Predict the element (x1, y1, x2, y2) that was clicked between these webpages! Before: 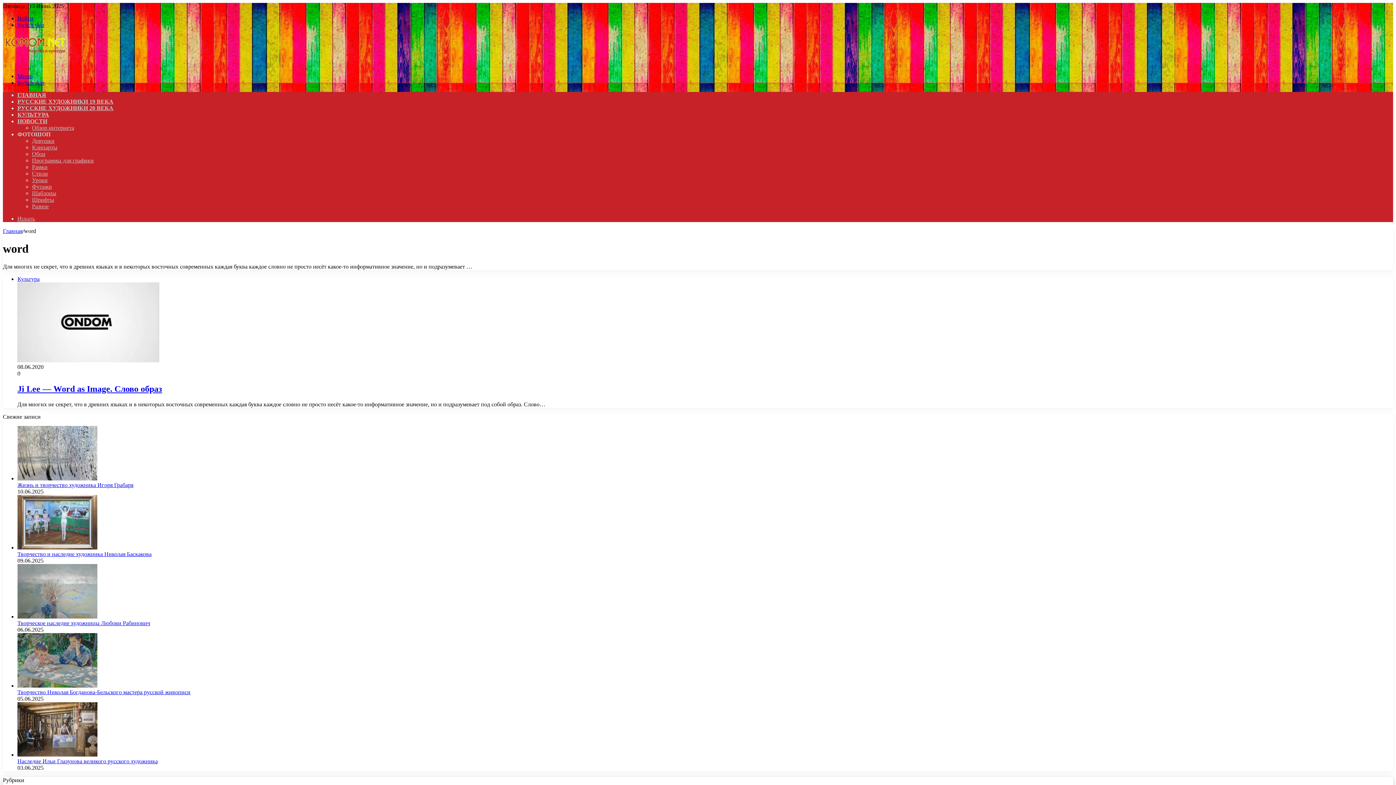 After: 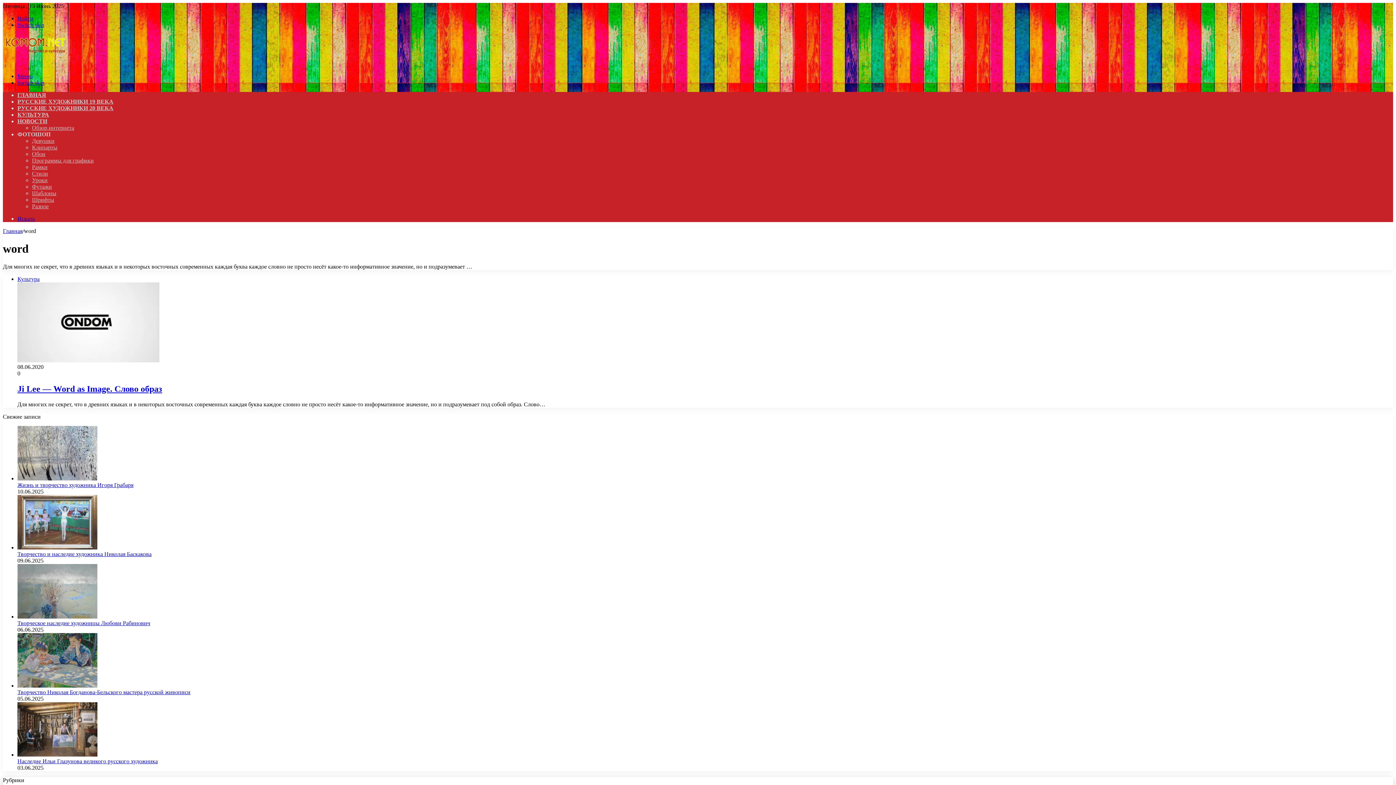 Action: label: Искать bbox: (17, 215, 34, 221)